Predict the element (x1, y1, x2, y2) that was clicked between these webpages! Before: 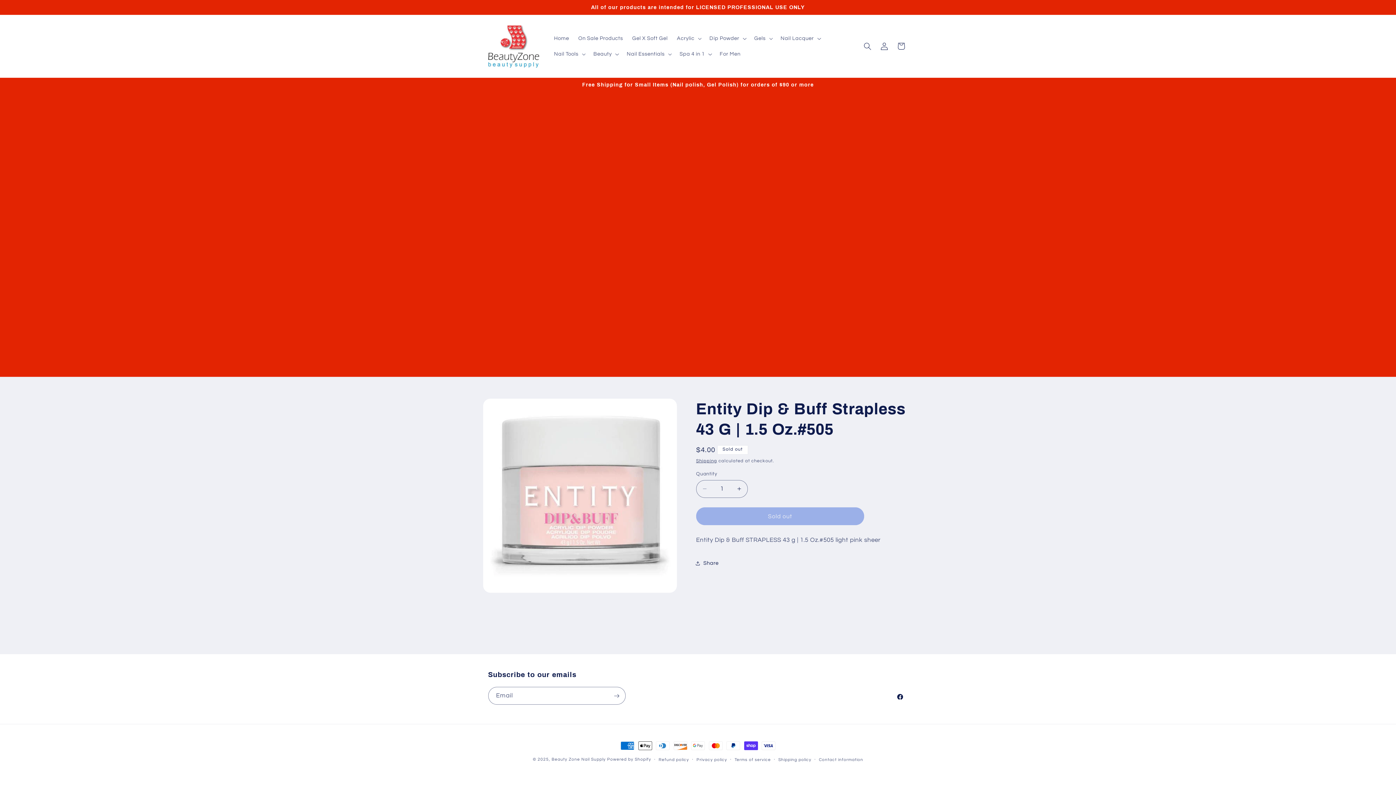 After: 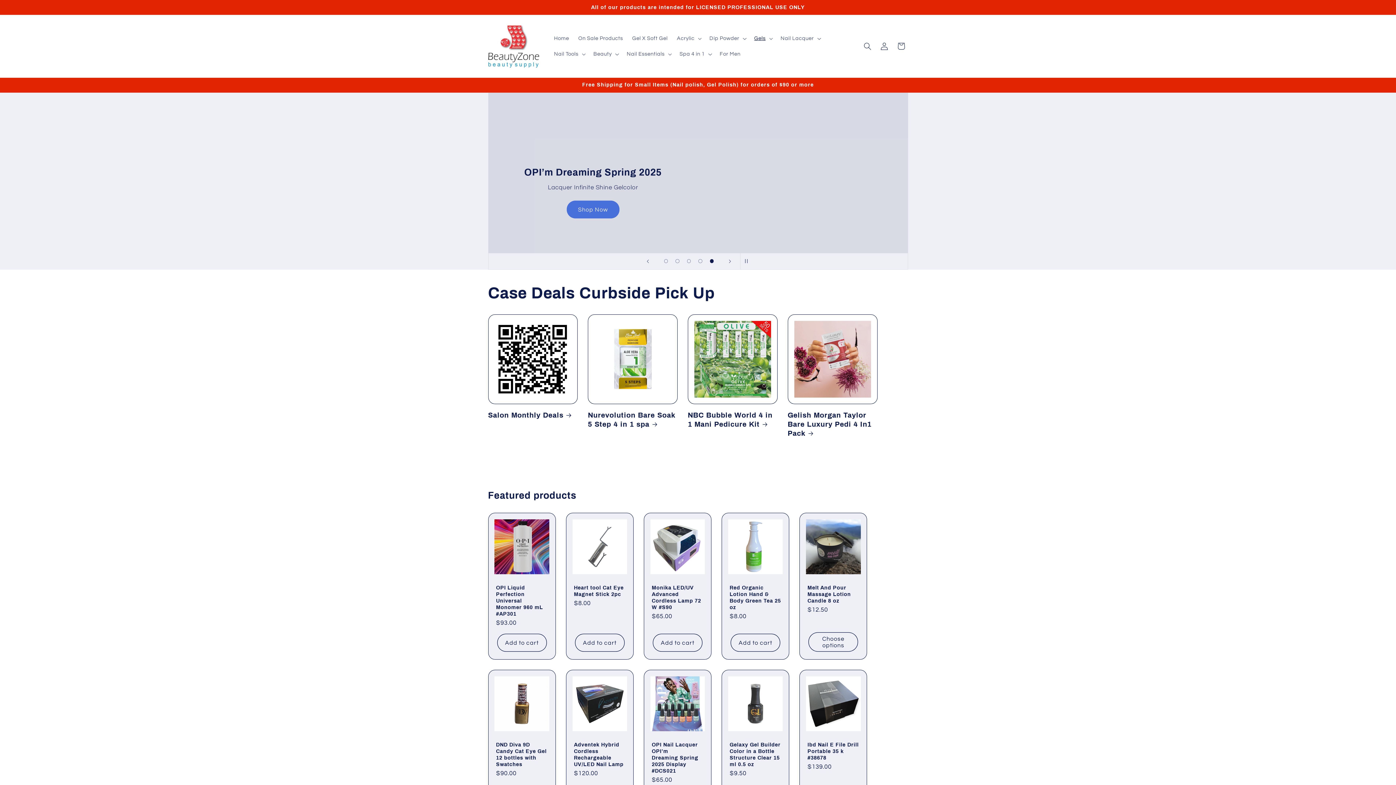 Action: bbox: (485, 22, 541, 70)